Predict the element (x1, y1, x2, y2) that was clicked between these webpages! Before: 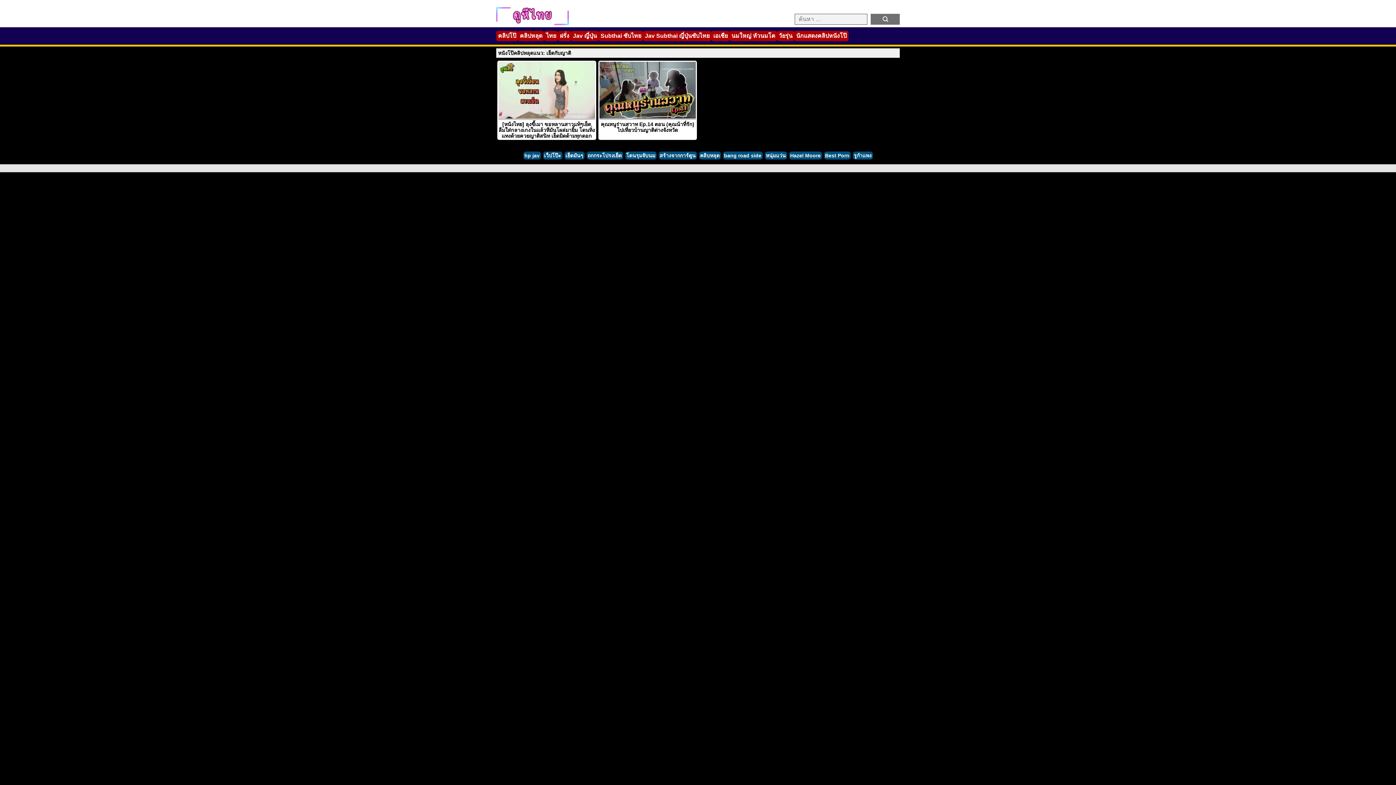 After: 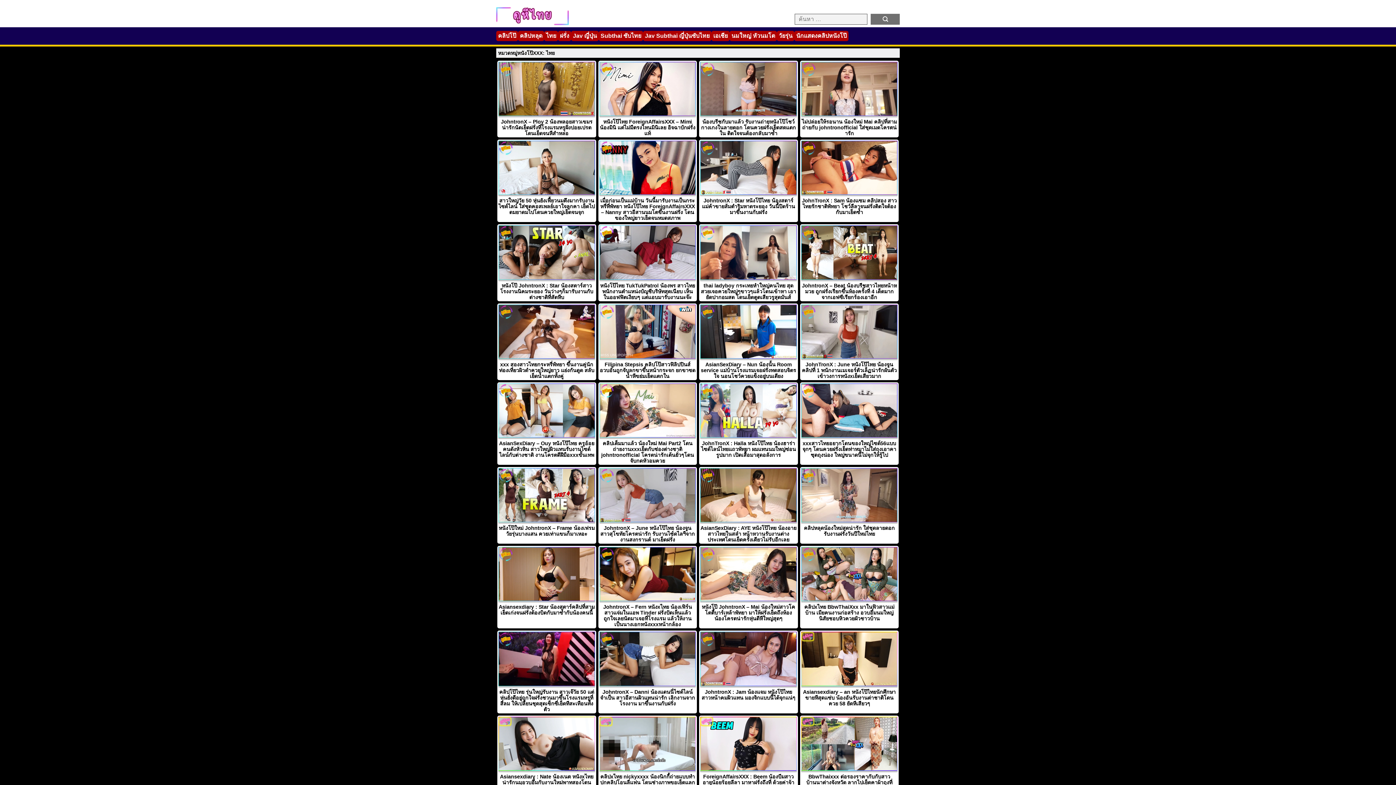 Action: label: ไทย bbox: (546, 32, 556, 38)